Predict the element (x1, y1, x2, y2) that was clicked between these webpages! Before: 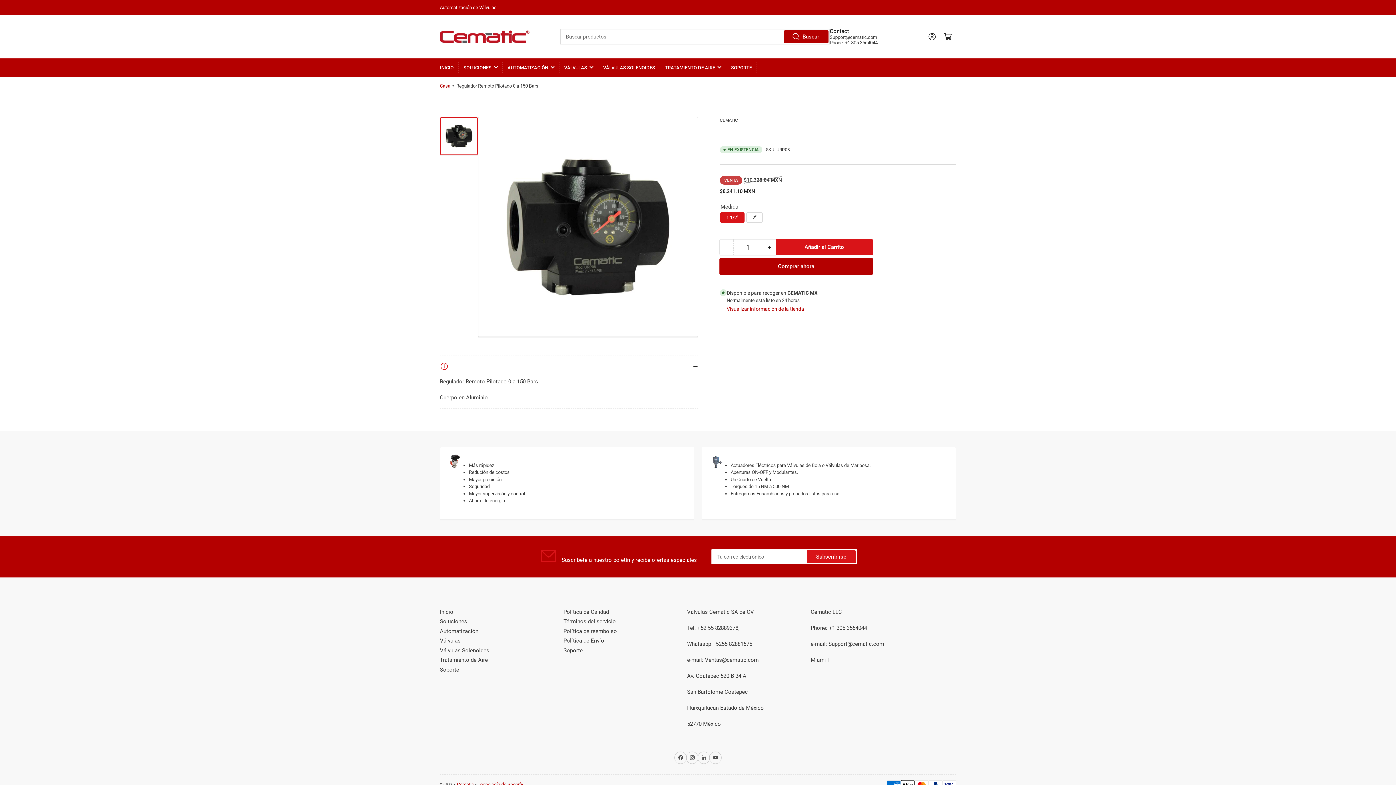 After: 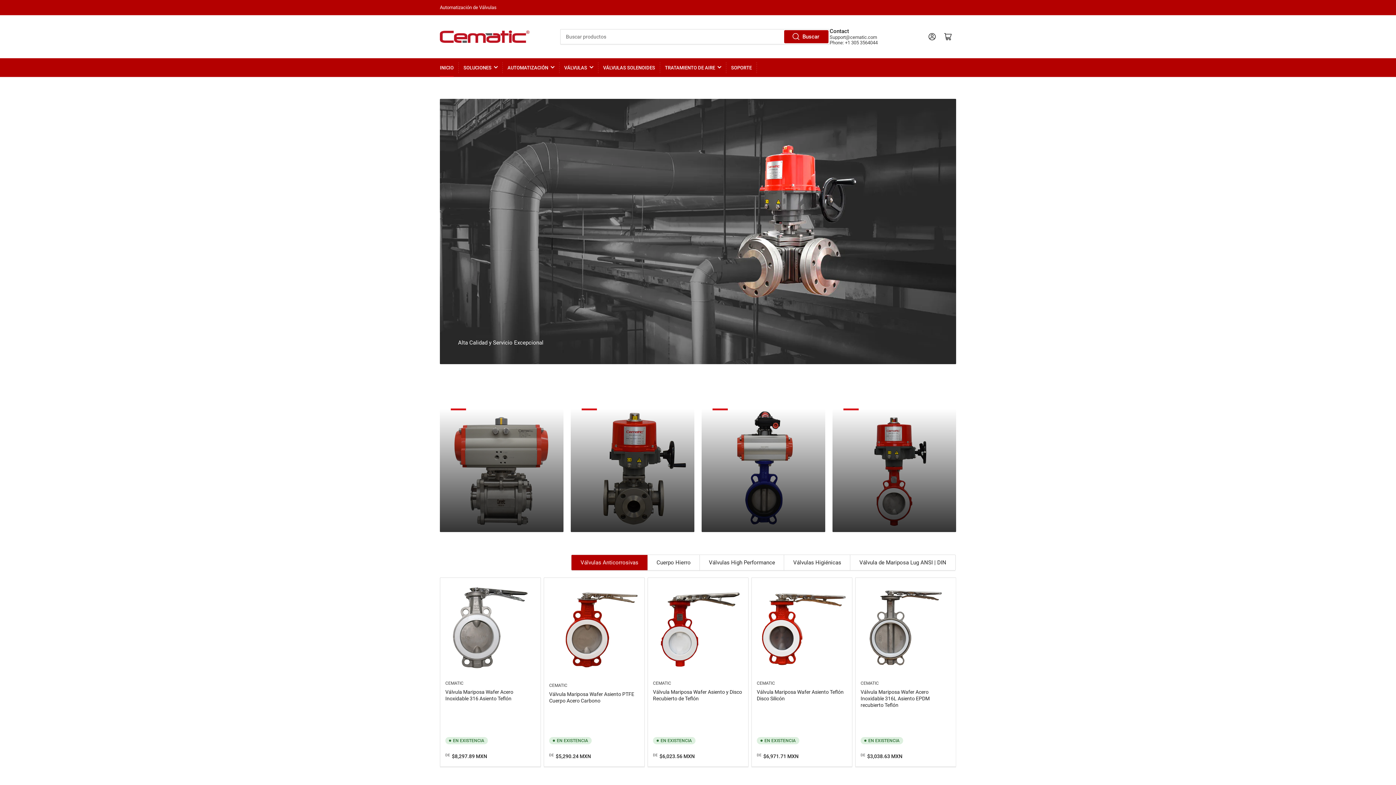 Action: bbox: (457, 782, 474, 787) label: Cematic